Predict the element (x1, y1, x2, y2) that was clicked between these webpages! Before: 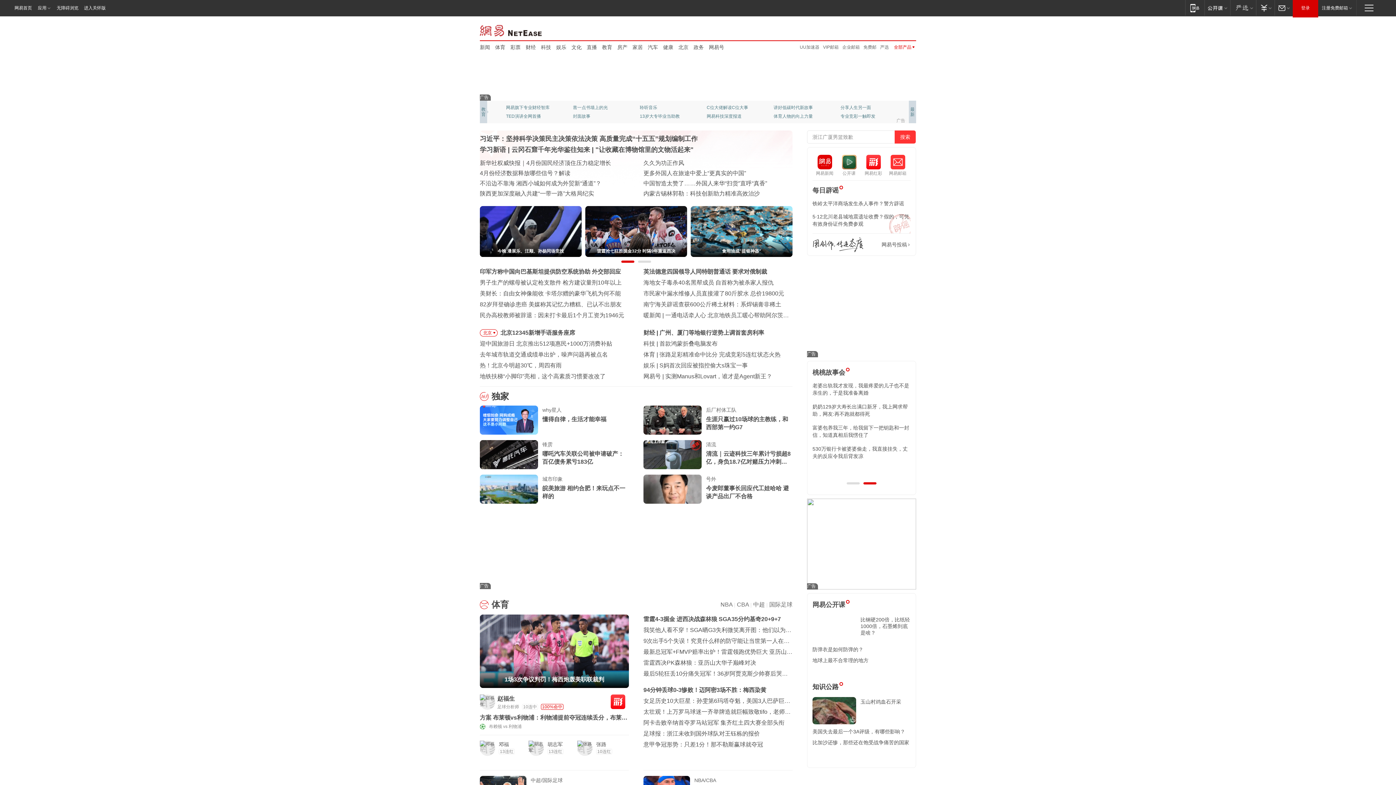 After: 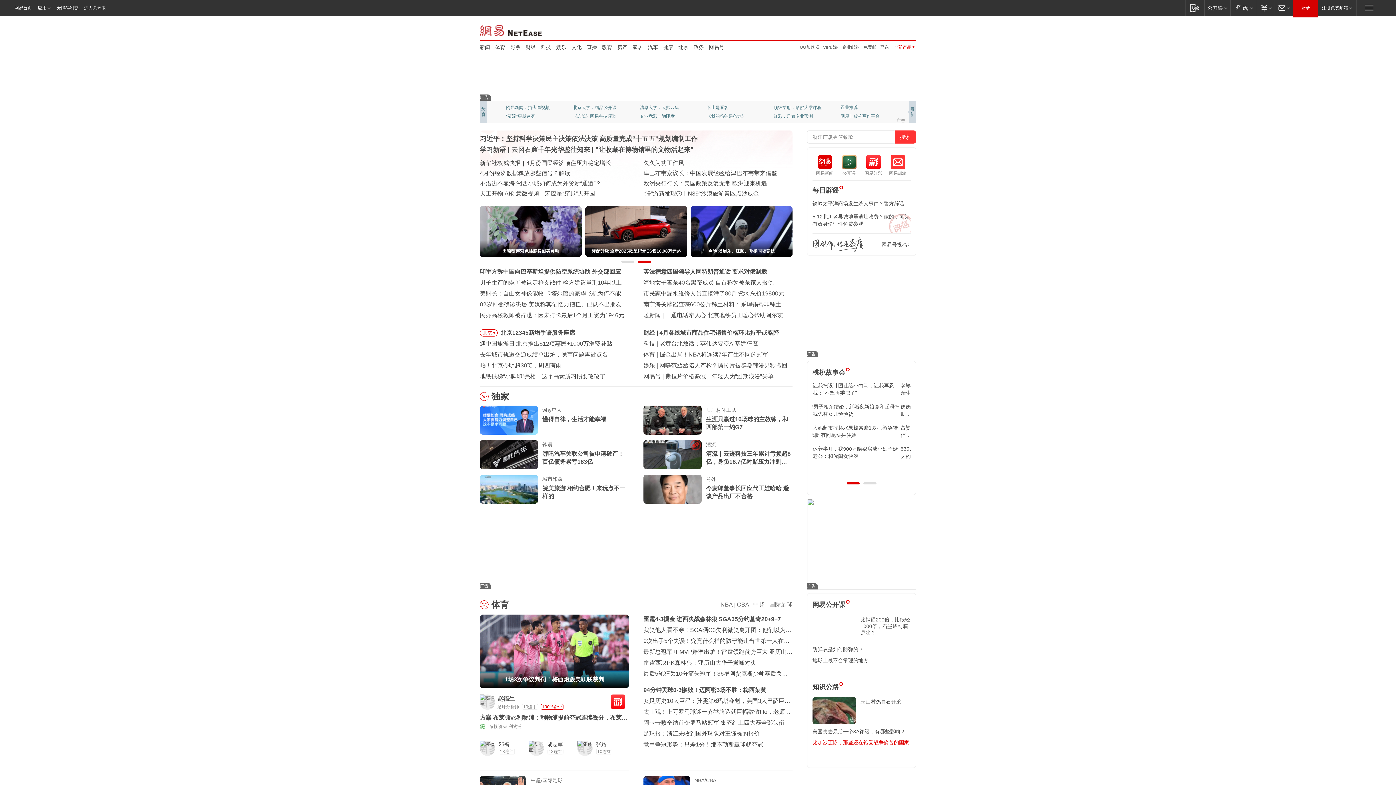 Action: label: 比加沙还惨，那些还在饱受战争痛苦的国家 bbox: (812, 740, 909, 745)